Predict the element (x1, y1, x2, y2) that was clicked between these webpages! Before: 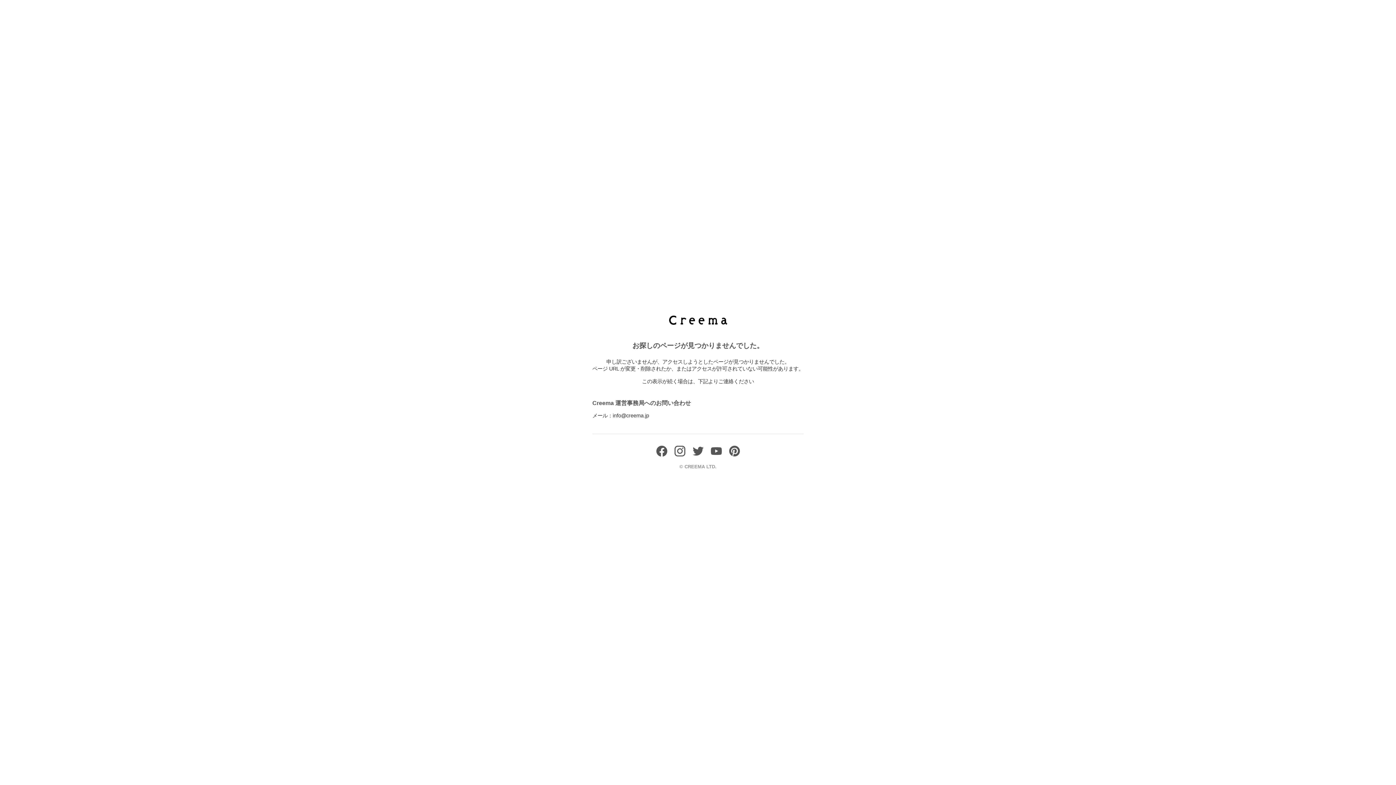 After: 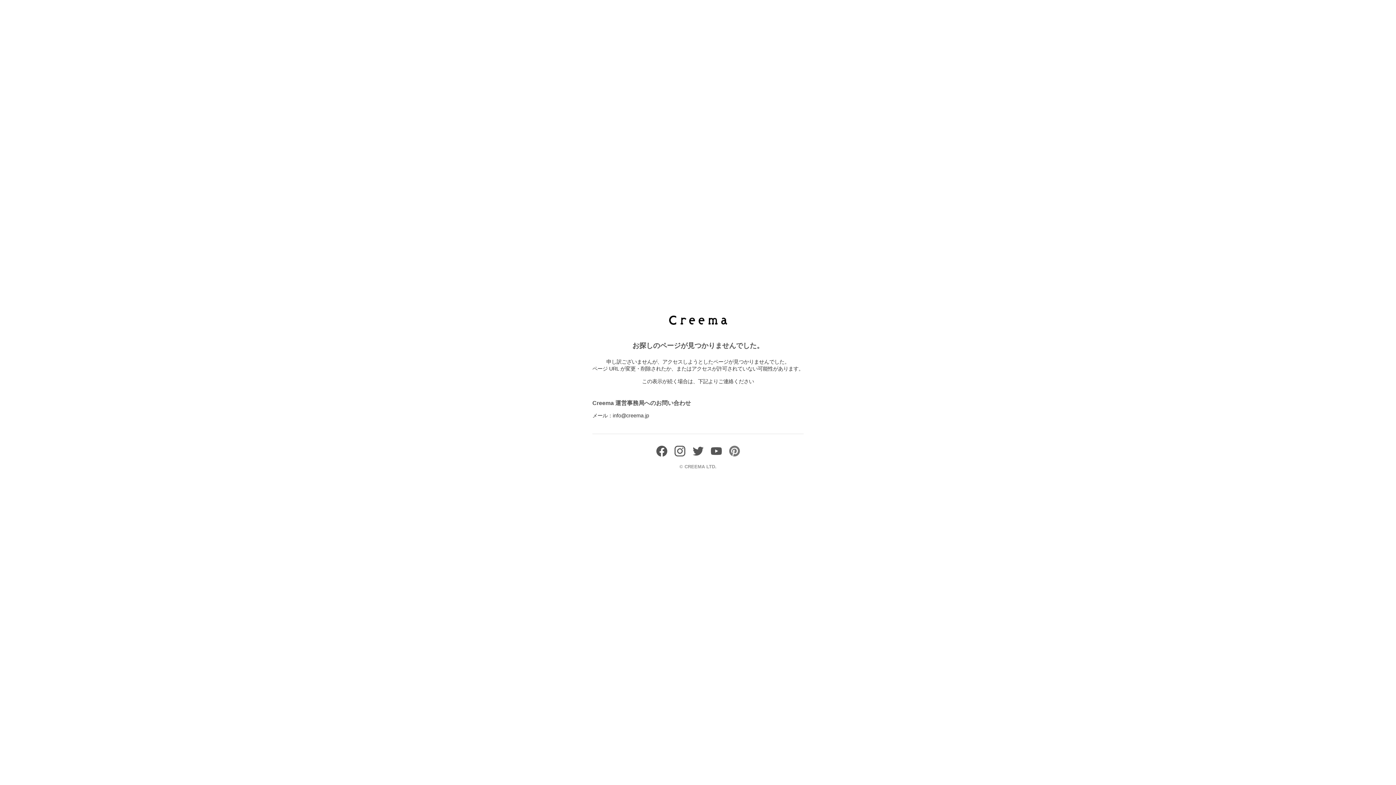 Action: bbox: (729, 451, 740, 458)